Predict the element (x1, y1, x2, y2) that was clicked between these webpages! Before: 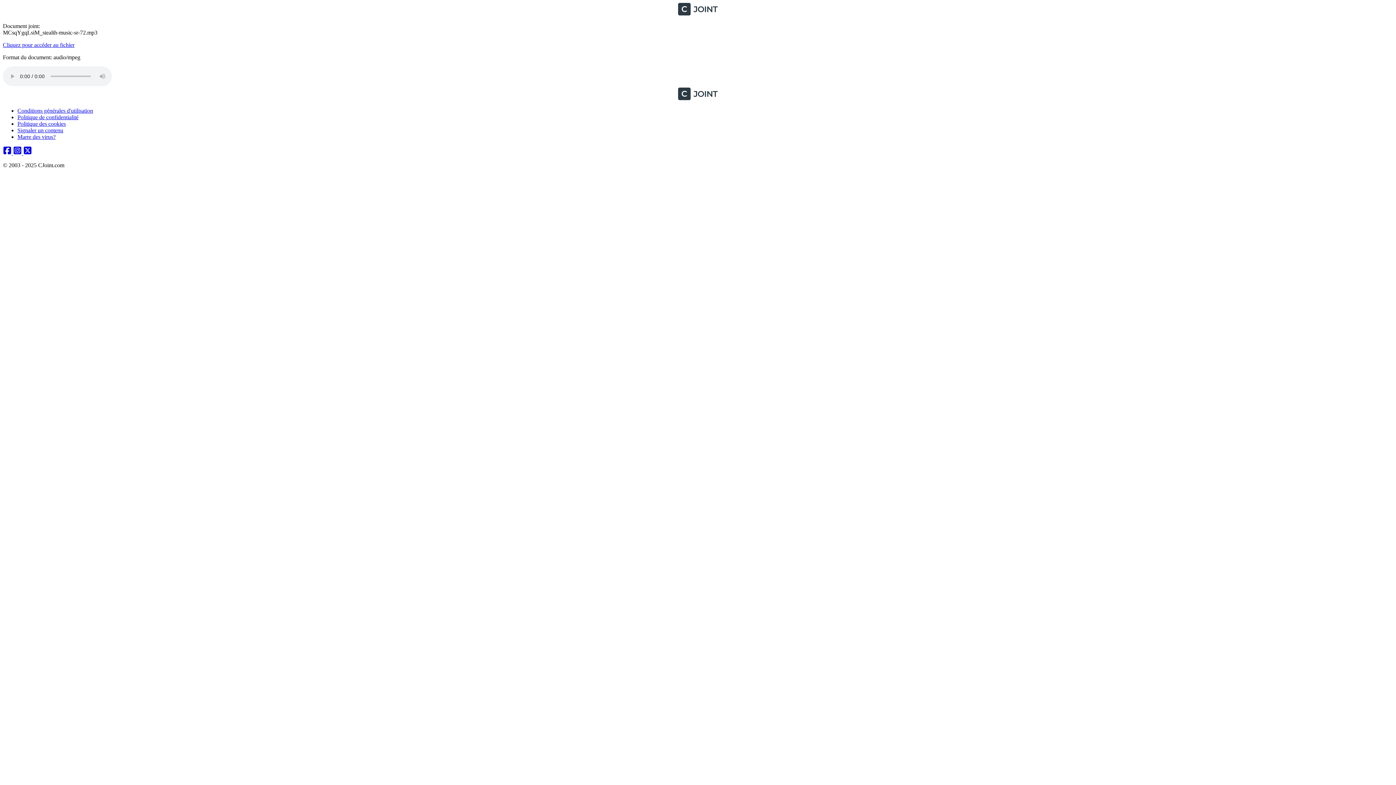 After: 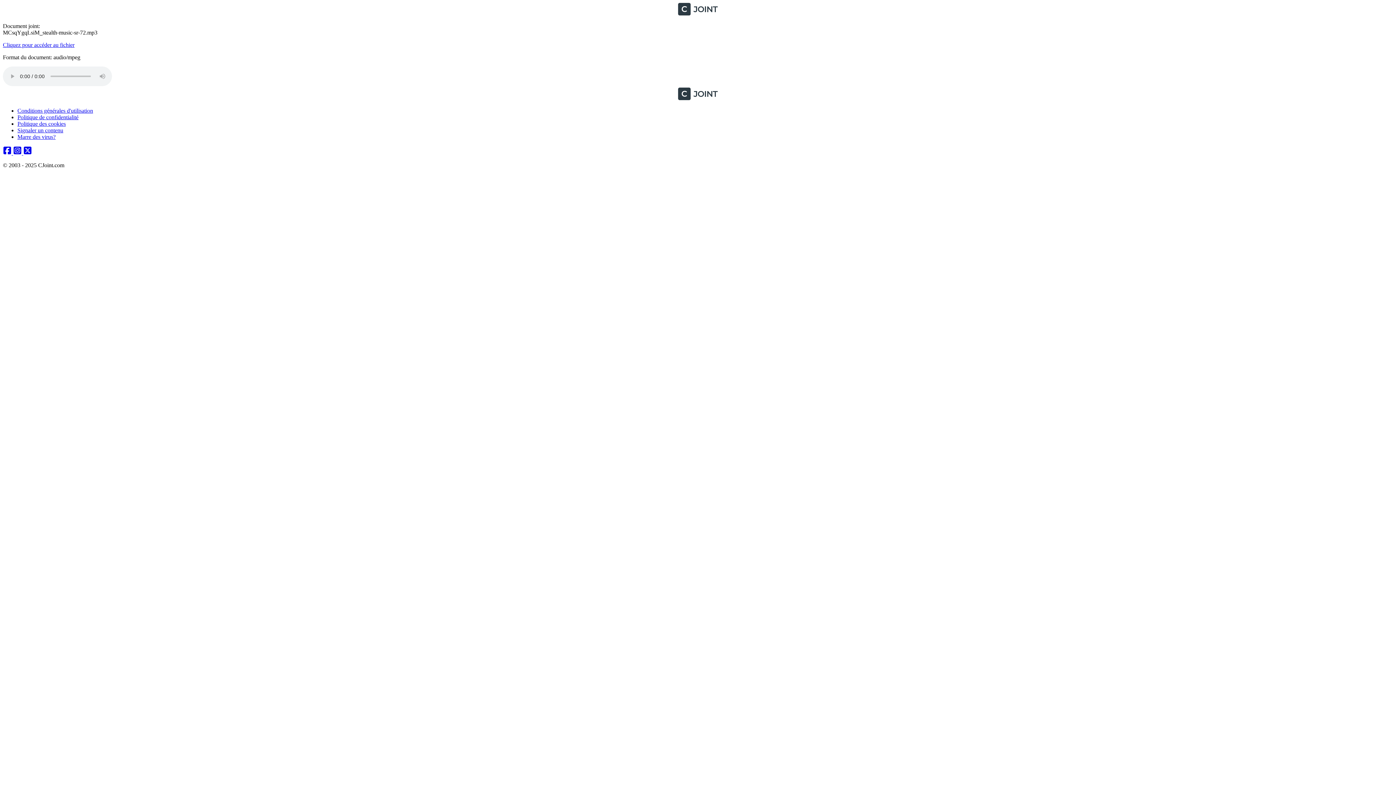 Action: label: Twitter bbox: (23, 149, 32, 156)